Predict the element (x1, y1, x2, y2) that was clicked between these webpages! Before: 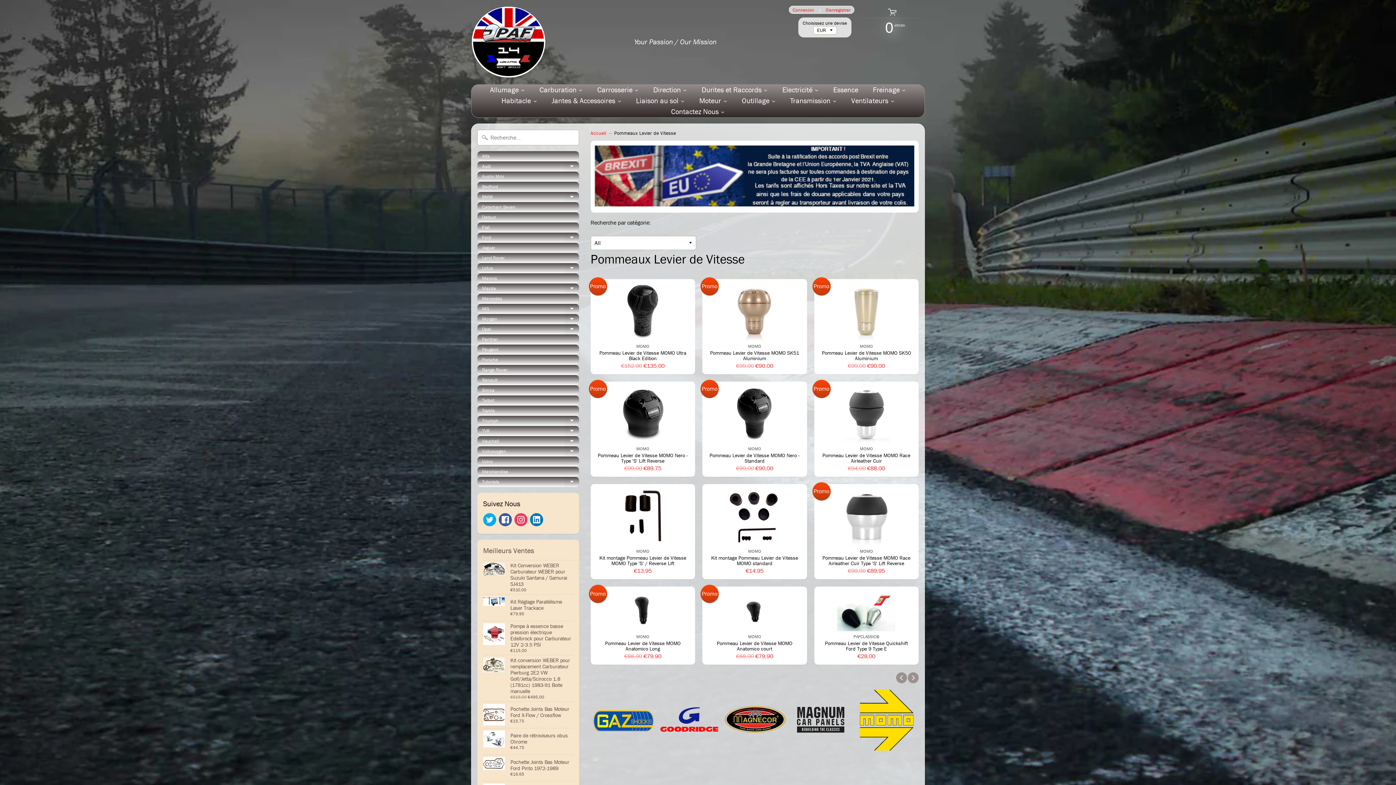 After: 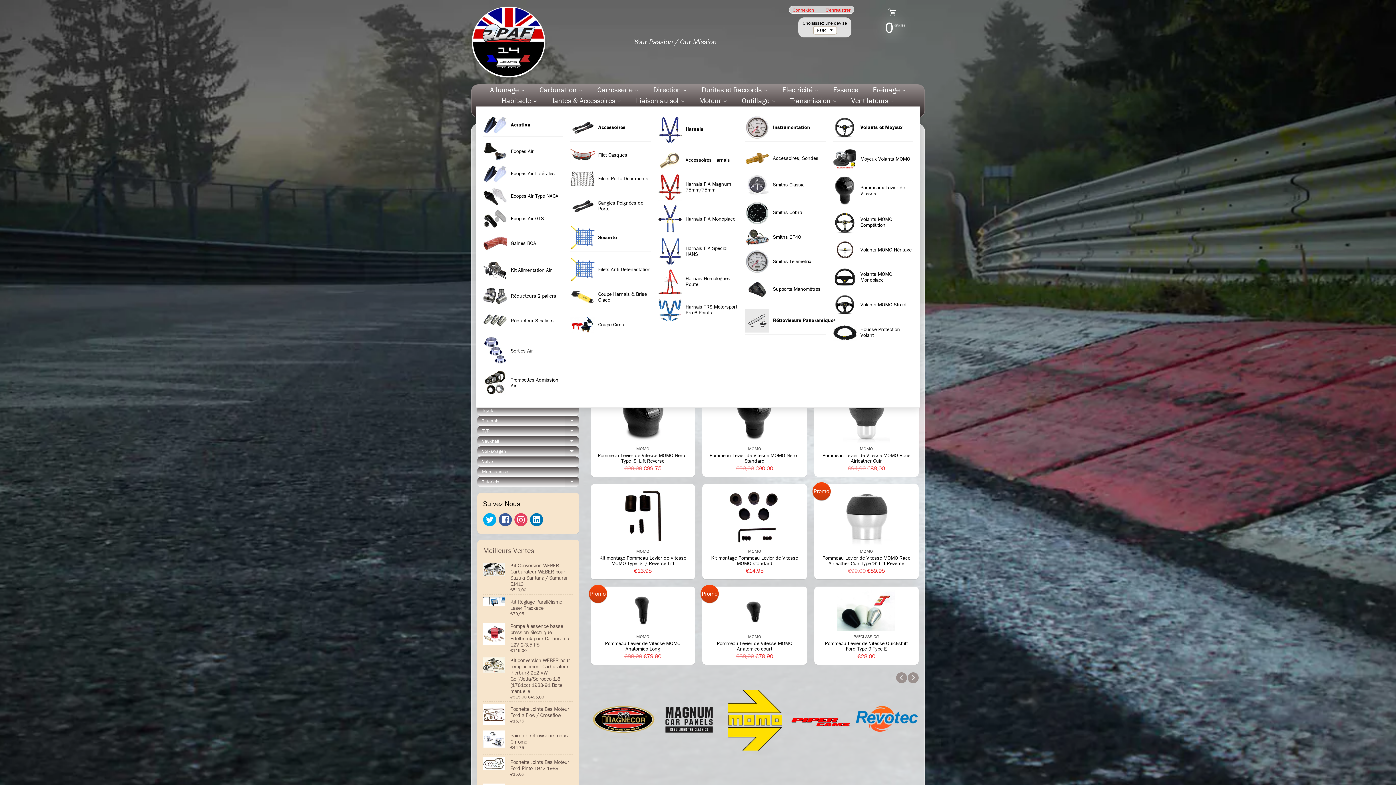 Action: bbox: (494, 95, 544, 106) label: Habitacle